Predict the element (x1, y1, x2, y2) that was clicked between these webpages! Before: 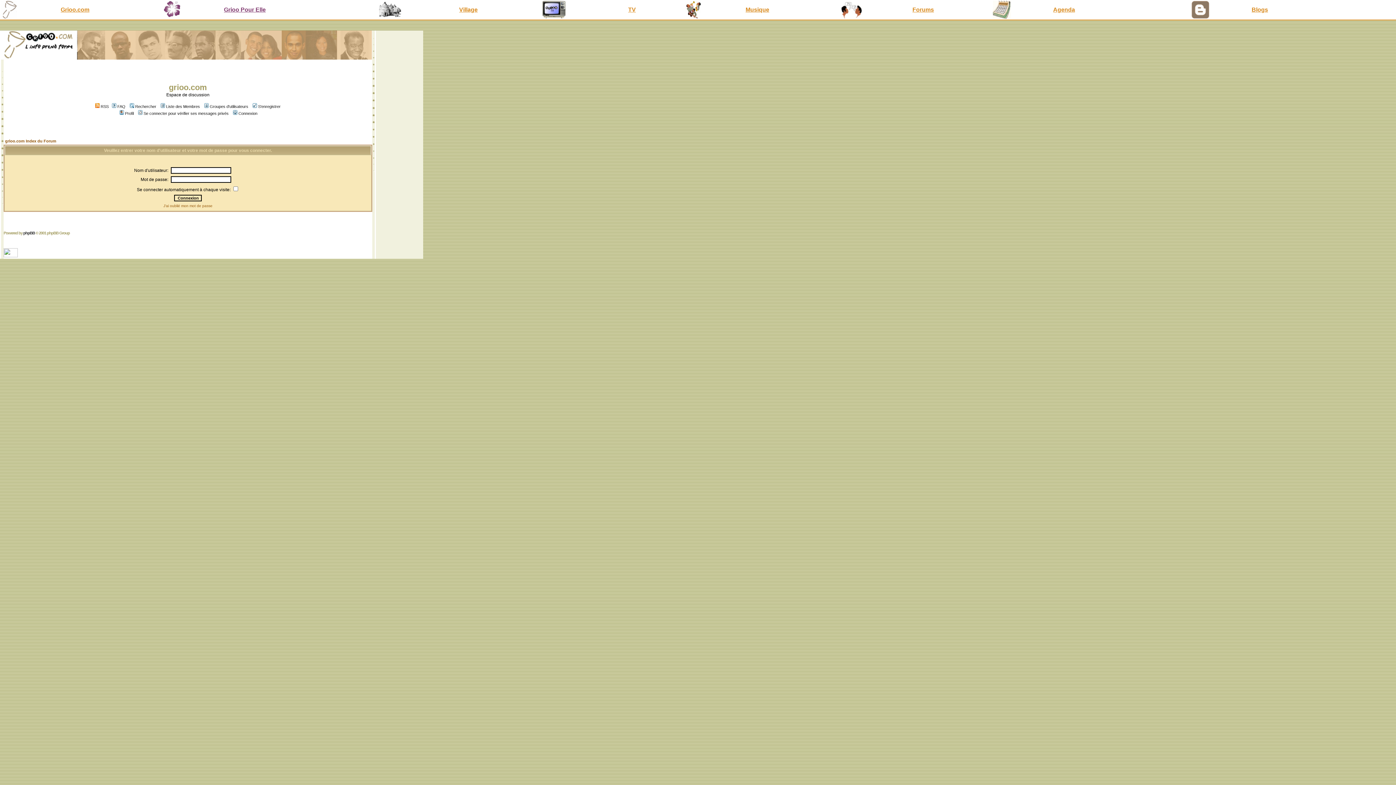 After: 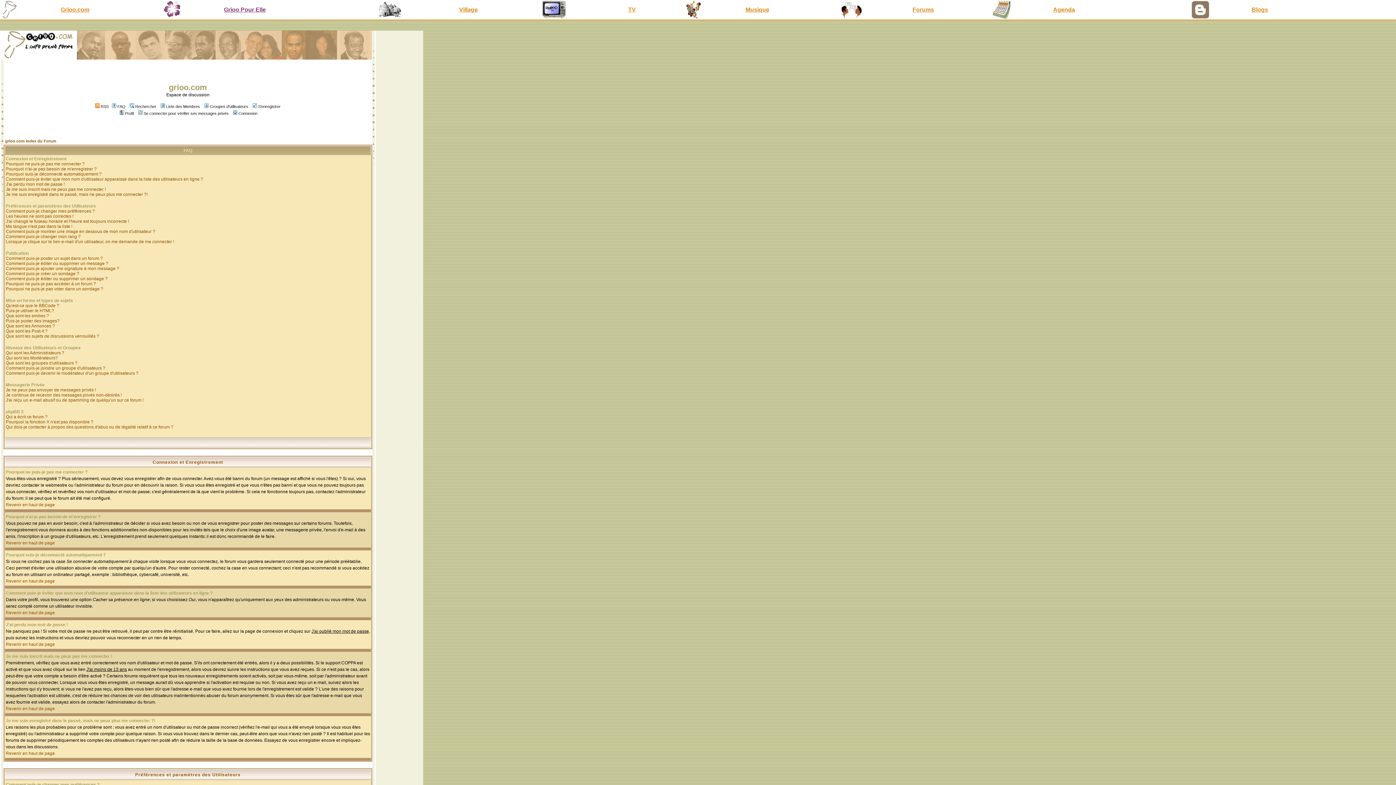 Action: bbox: (110, 104, 125, 108) label: FAQ